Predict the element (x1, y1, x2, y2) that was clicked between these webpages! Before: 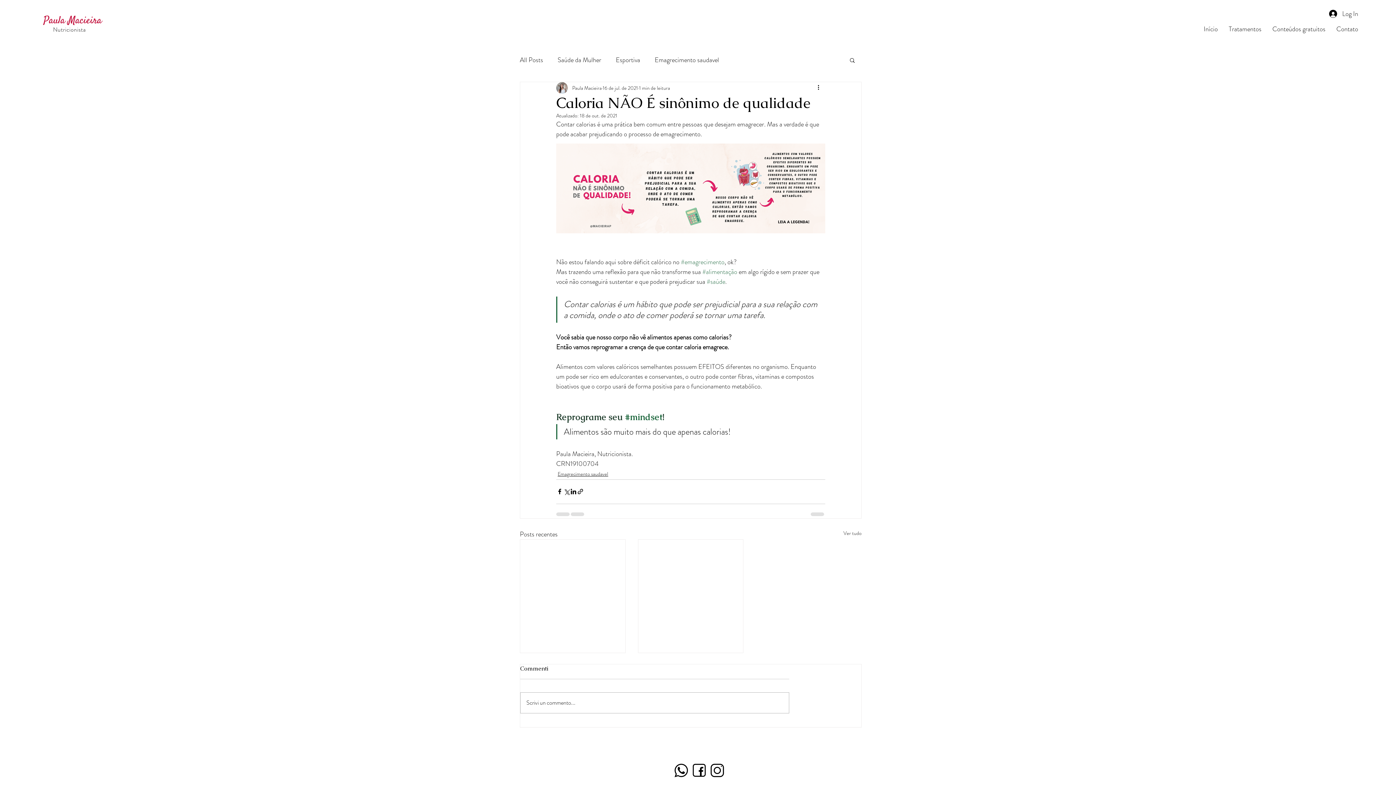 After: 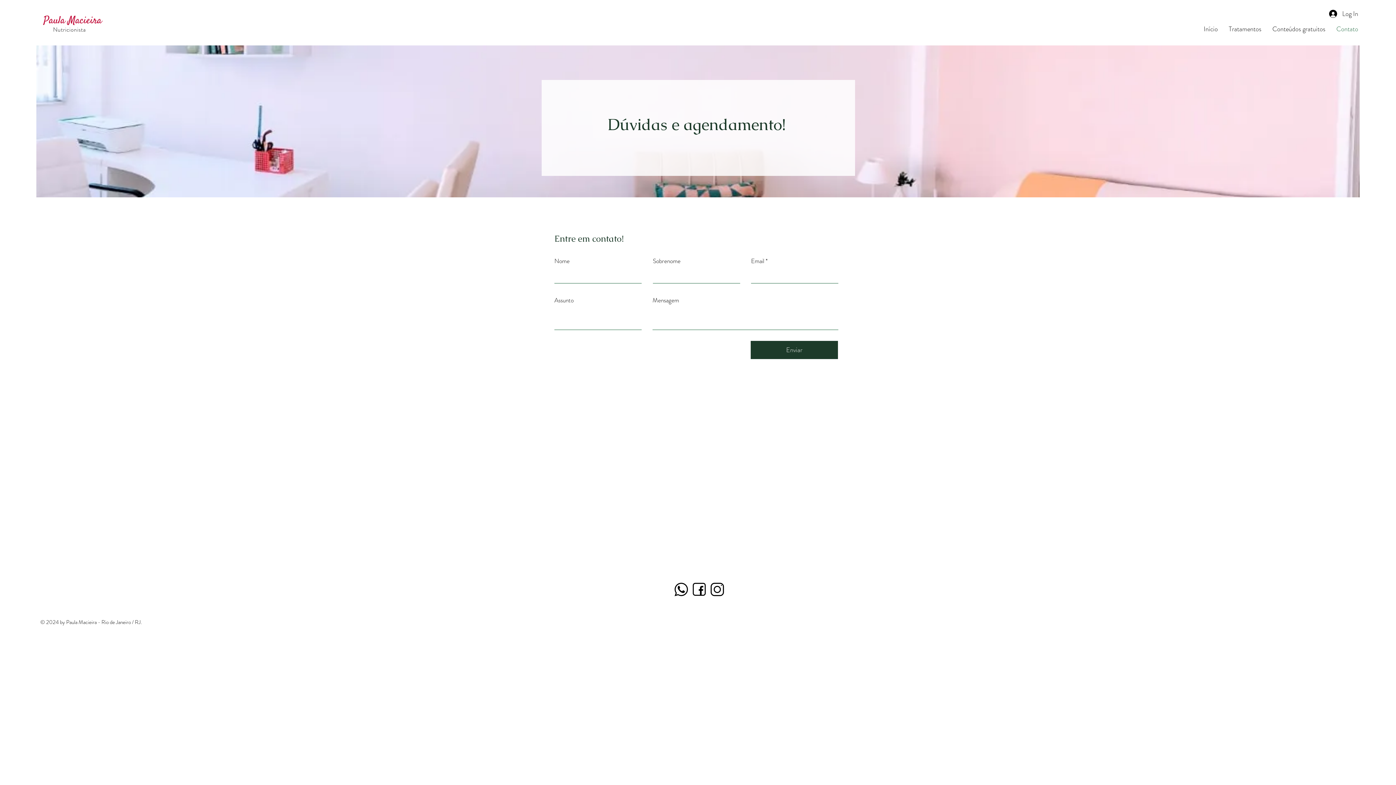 Action: bbox: (1331, 22, 1364, 35) label: Contato